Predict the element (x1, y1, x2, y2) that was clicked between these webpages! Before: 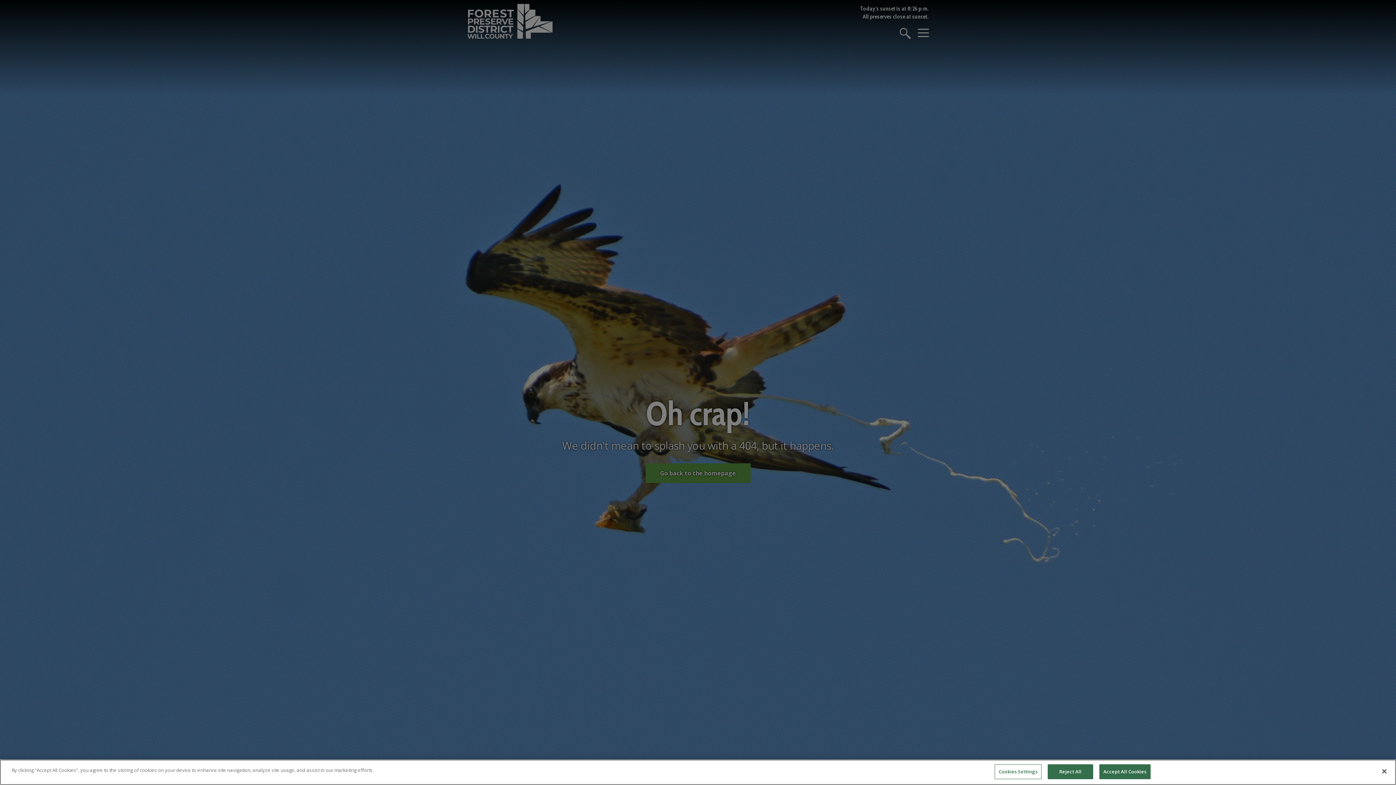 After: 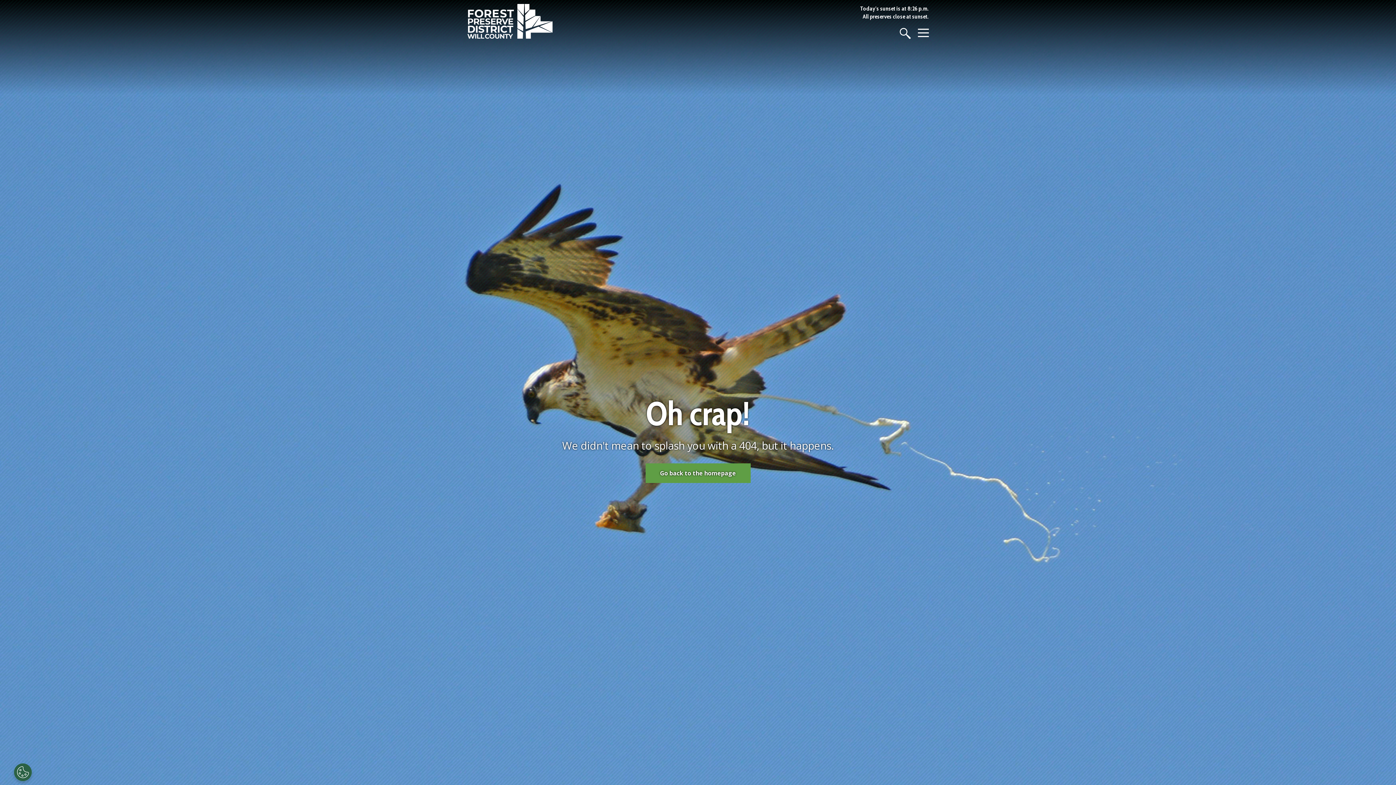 Action: label: Close bbox: (1376, 763, 1392, 779)